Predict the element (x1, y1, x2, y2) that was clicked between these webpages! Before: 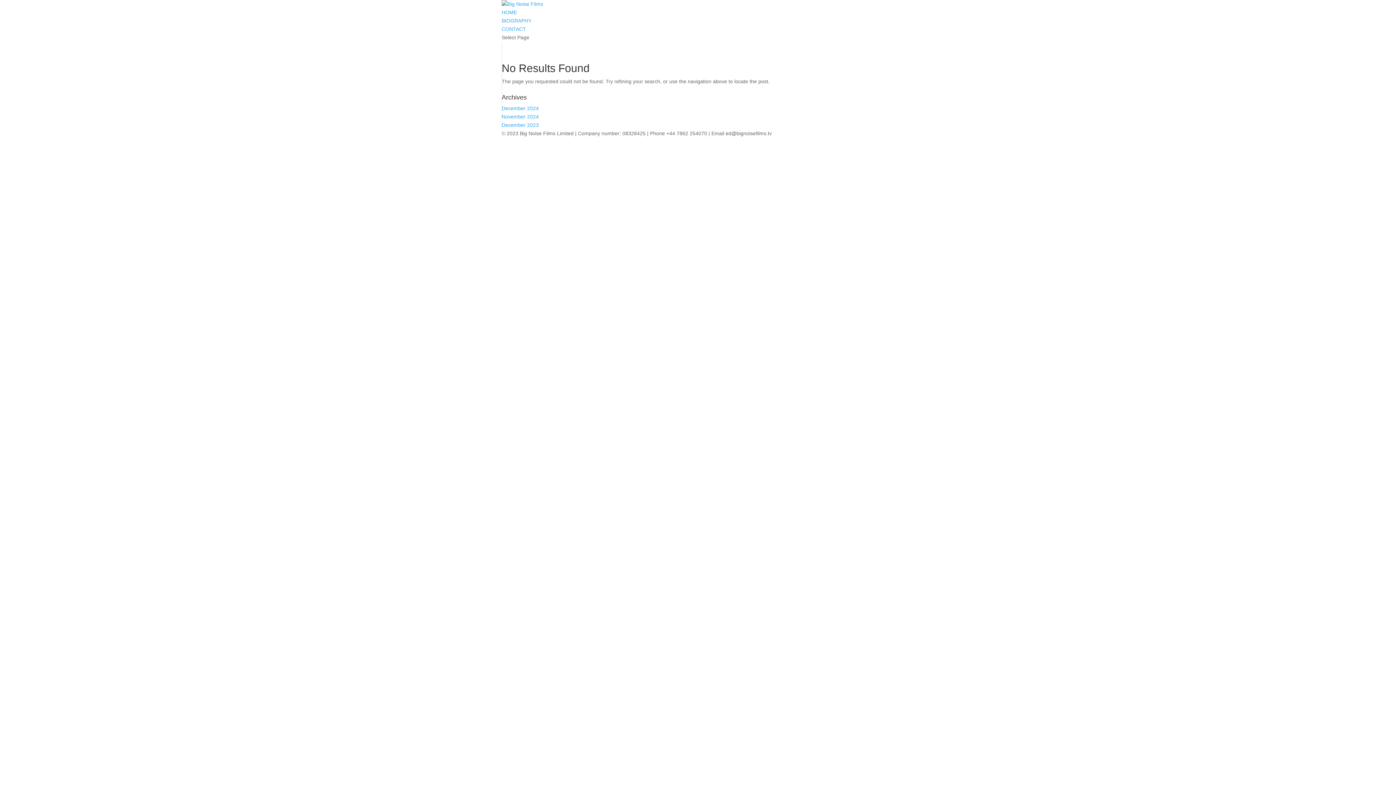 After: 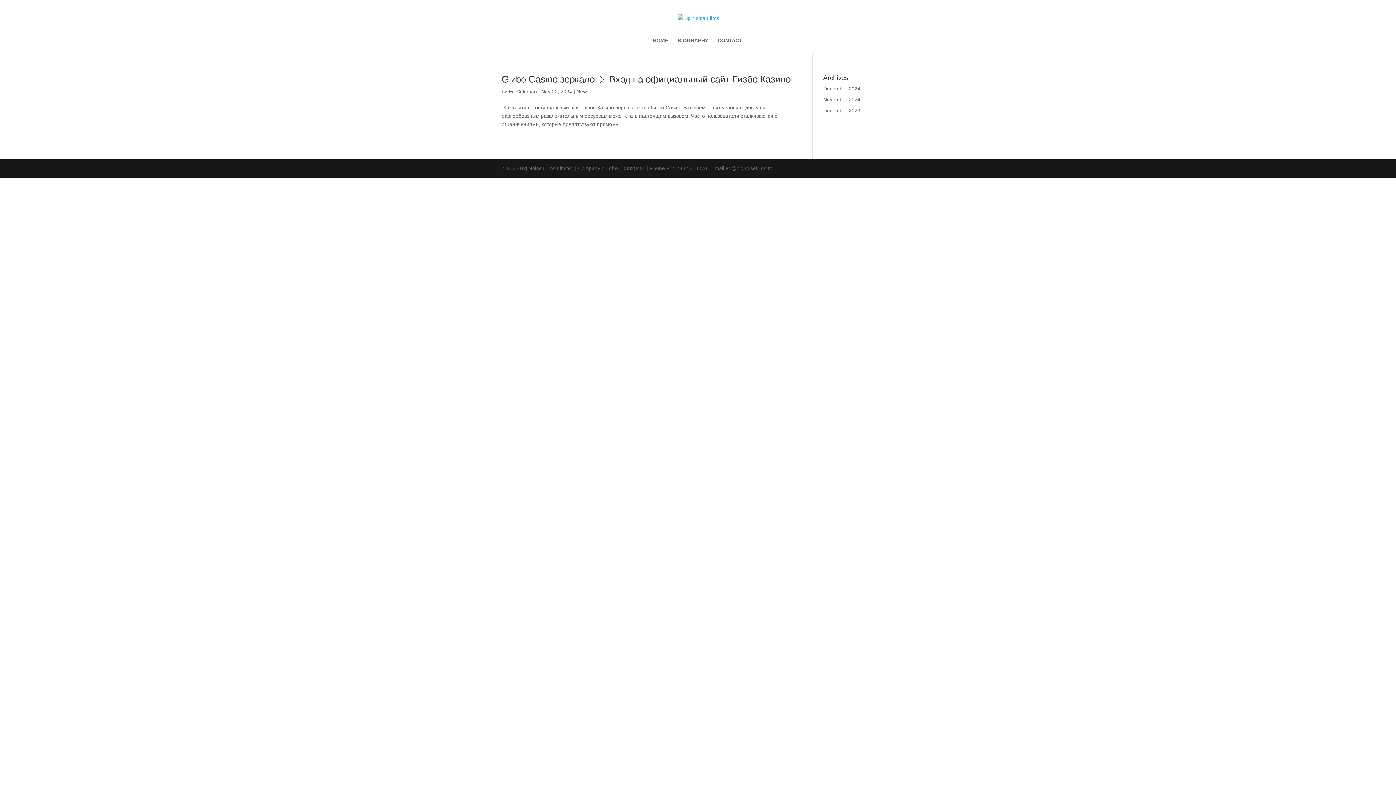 Action: label: November 2024 bbox: (501, 113, 538, 119)